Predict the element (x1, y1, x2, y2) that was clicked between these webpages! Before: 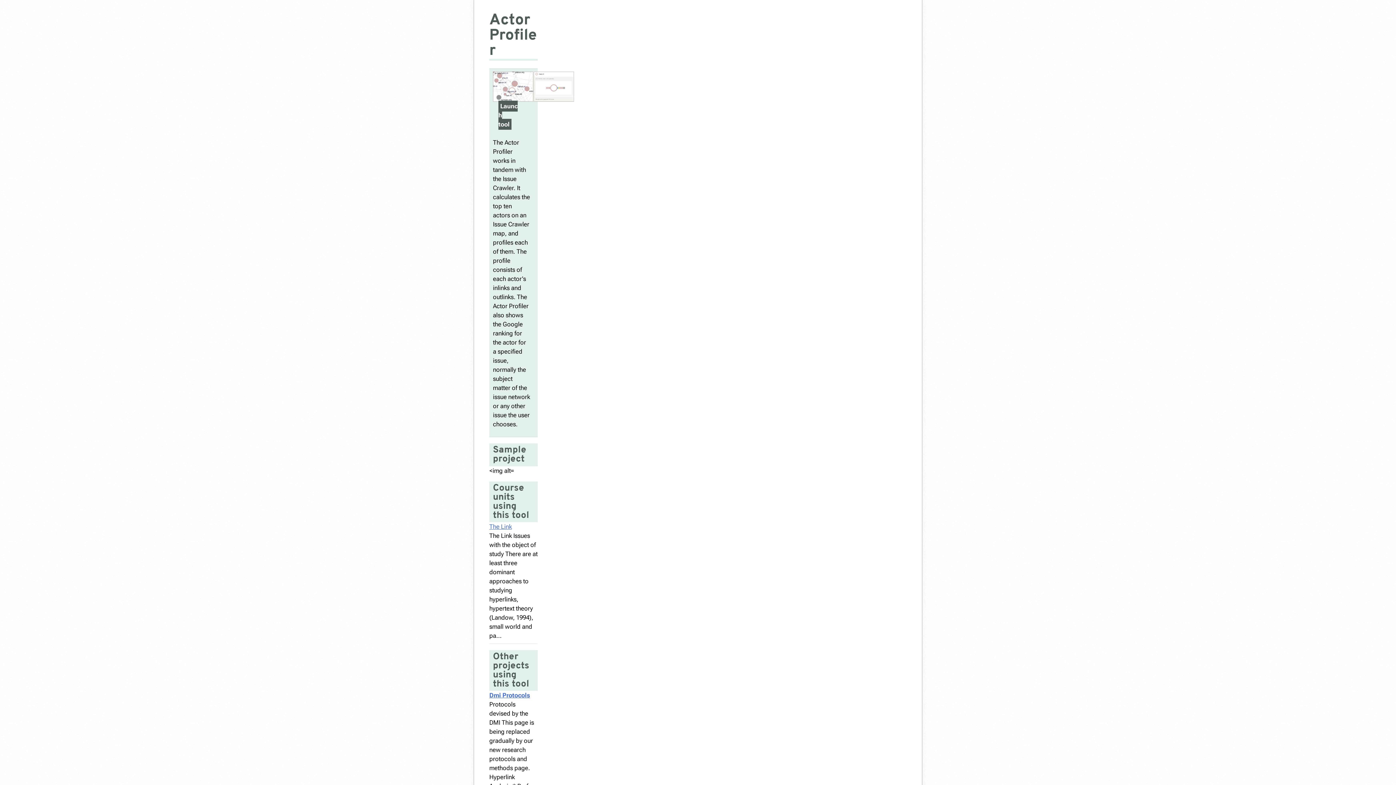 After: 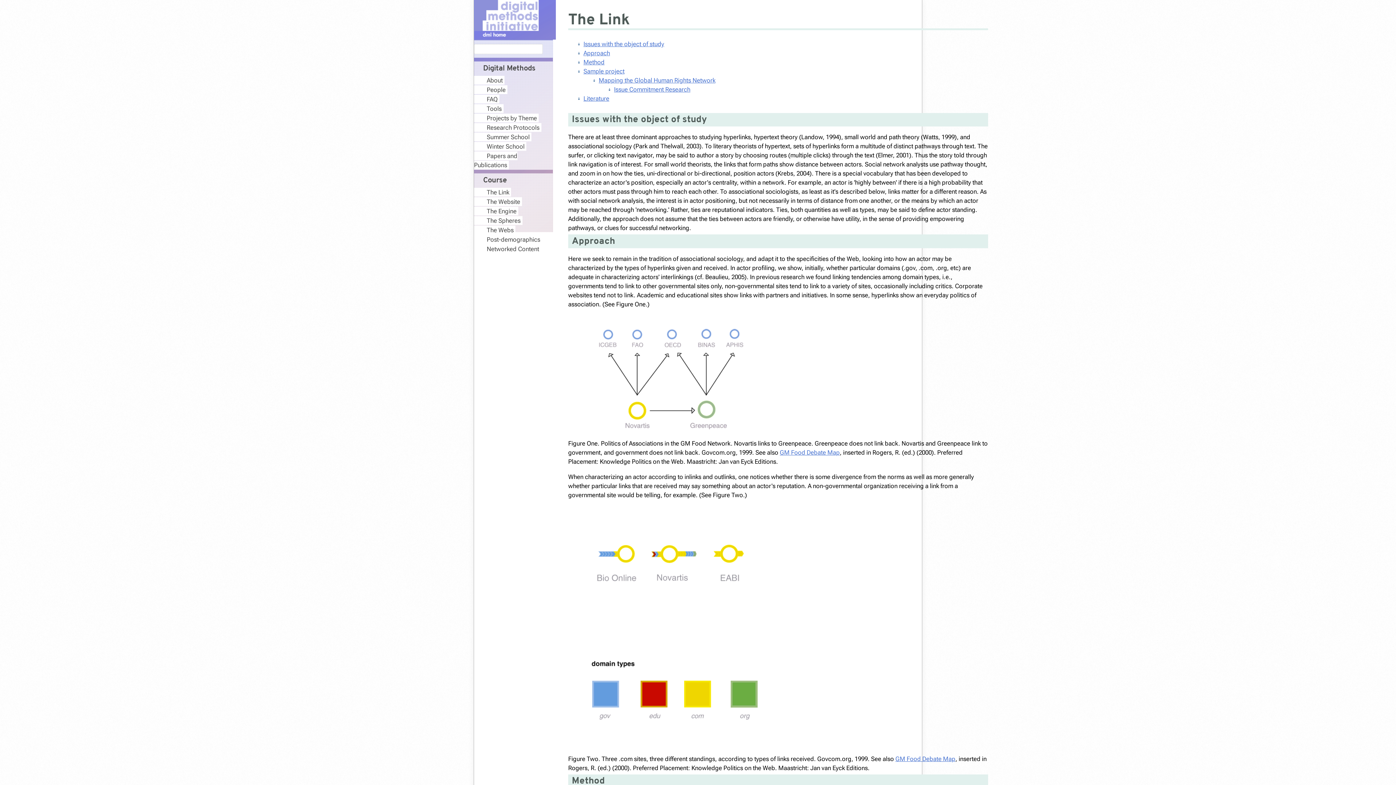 Action: label: The Link bbox: (489, 523, 512, 530)